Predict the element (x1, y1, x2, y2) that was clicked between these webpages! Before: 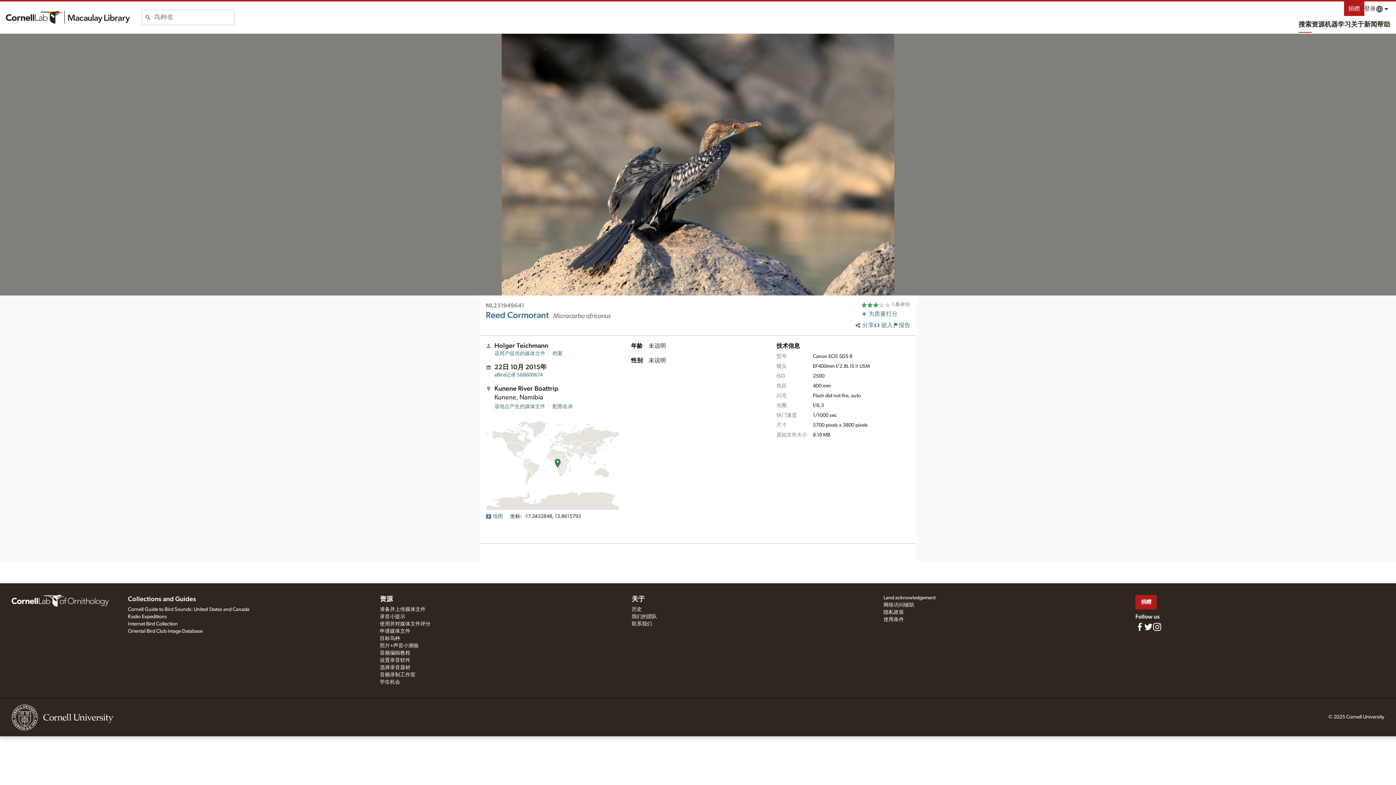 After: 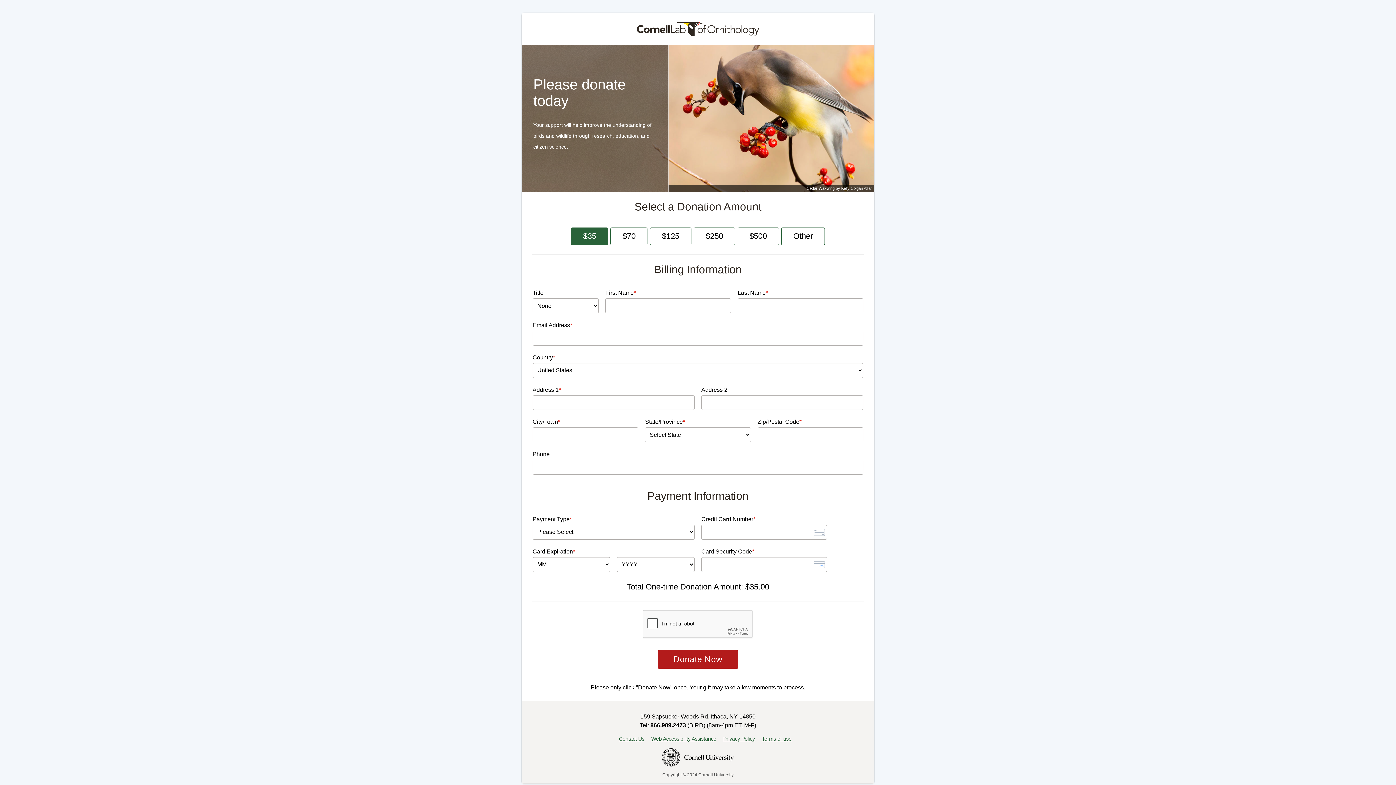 Action: bbox: (1135, 595, 1157, 609) label: 捐赠